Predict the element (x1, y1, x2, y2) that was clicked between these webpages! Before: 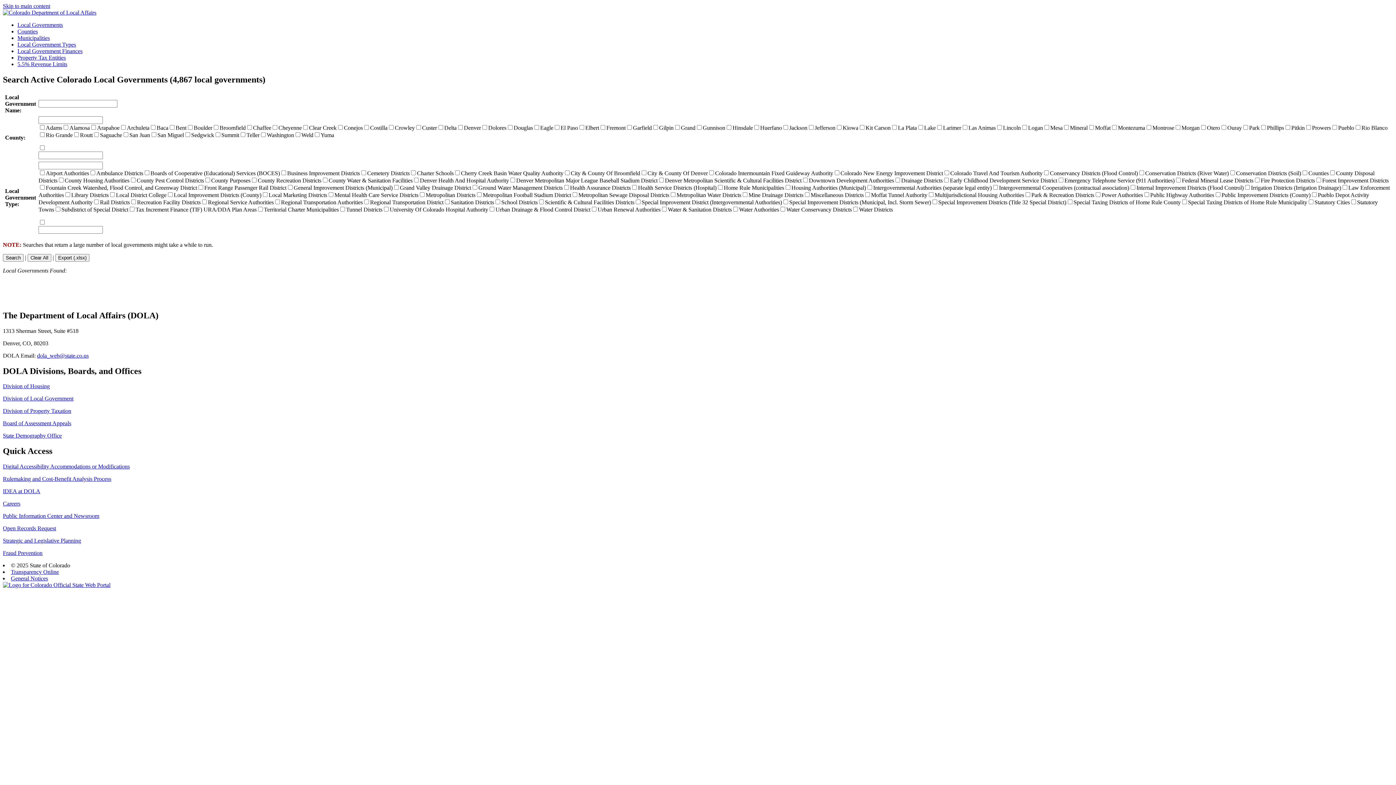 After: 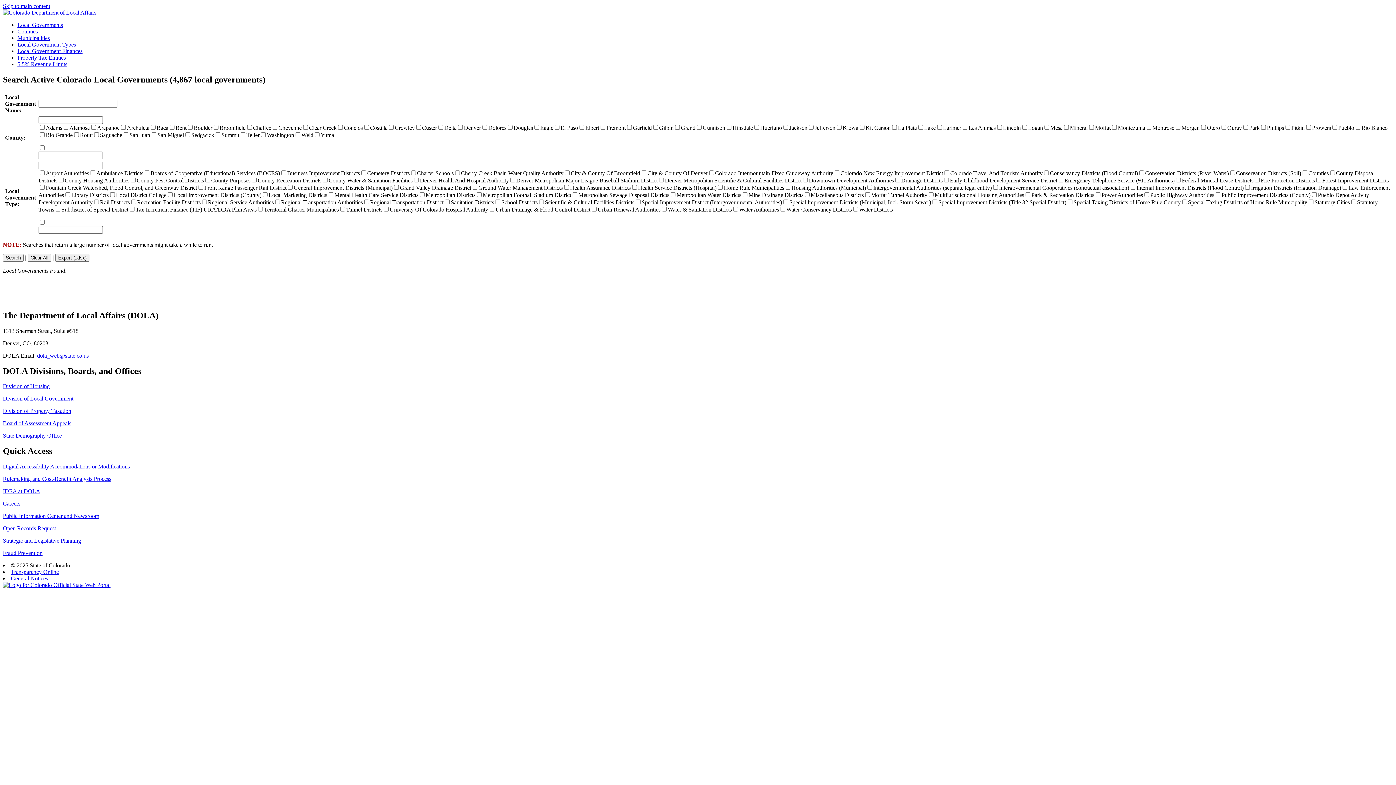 Action: label: Board of Assessment Appeals bbox: (2, 420, 71, 426)